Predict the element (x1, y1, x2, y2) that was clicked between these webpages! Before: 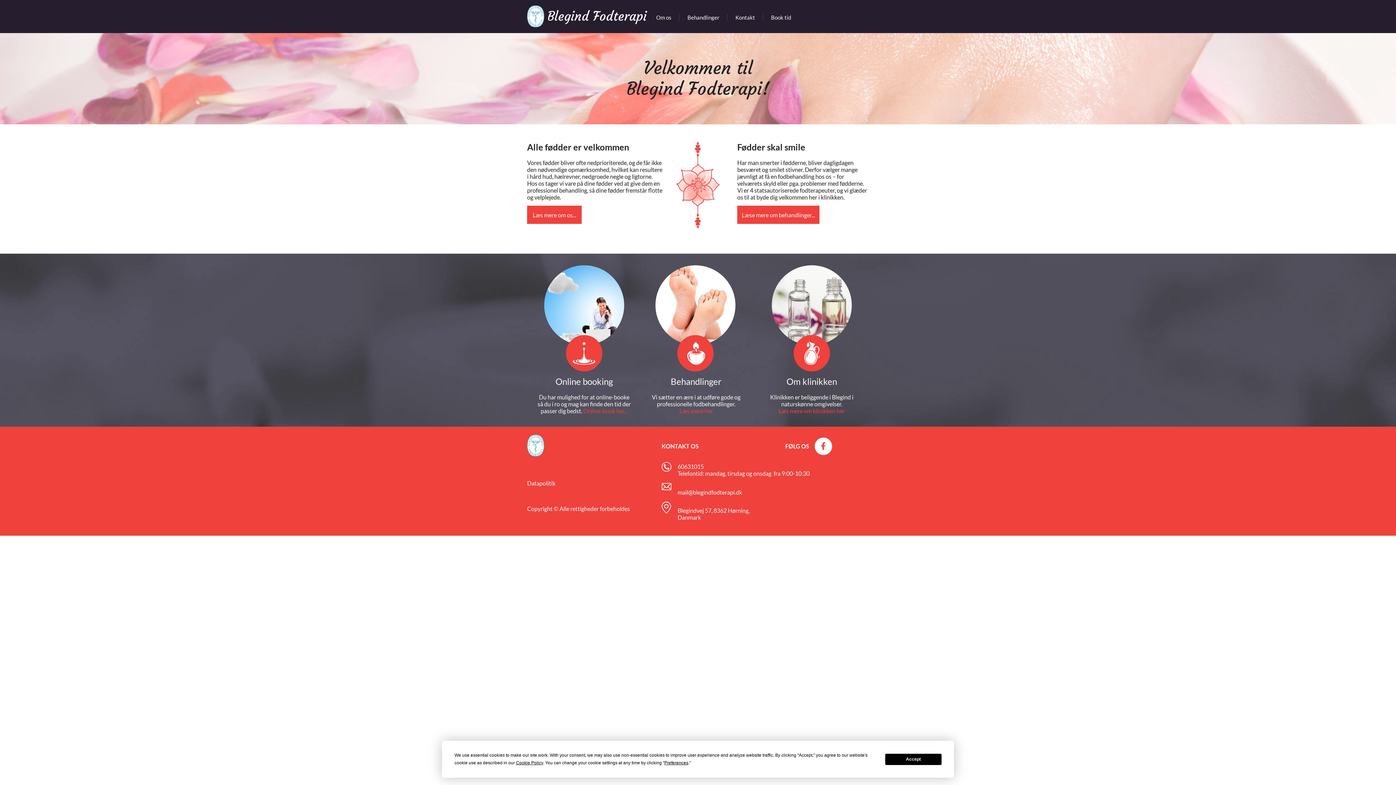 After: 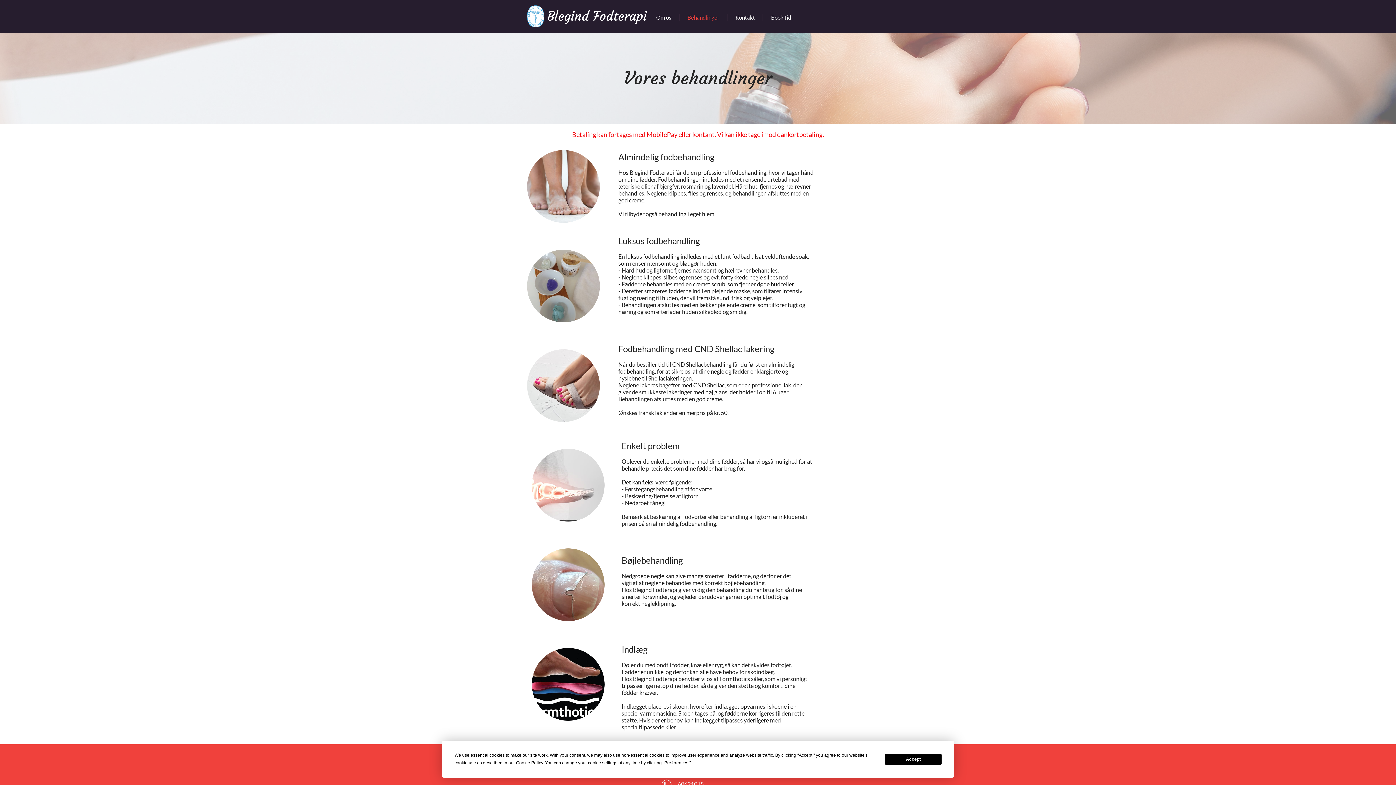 Action: label: Læs mere om klinikken her bbox: (778, 407, 845, 414)